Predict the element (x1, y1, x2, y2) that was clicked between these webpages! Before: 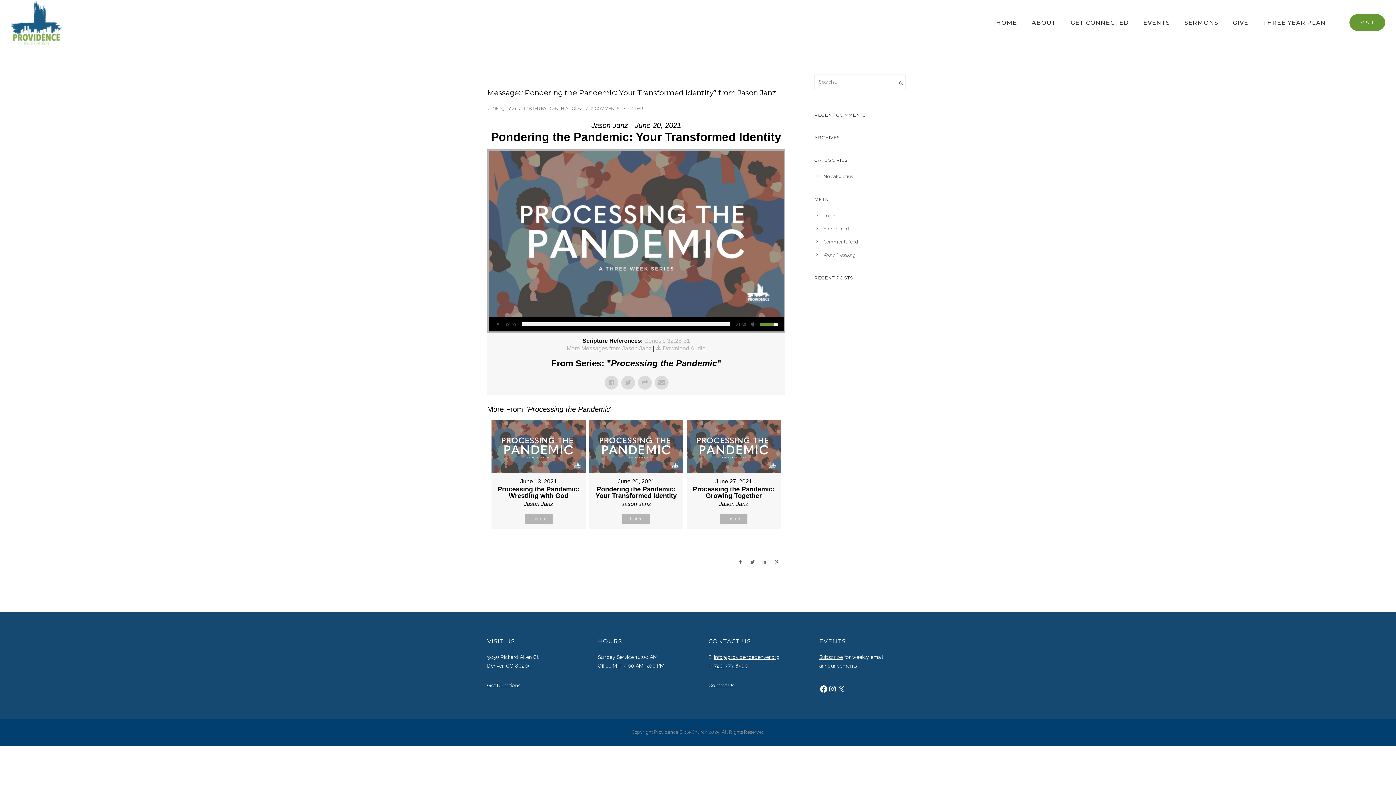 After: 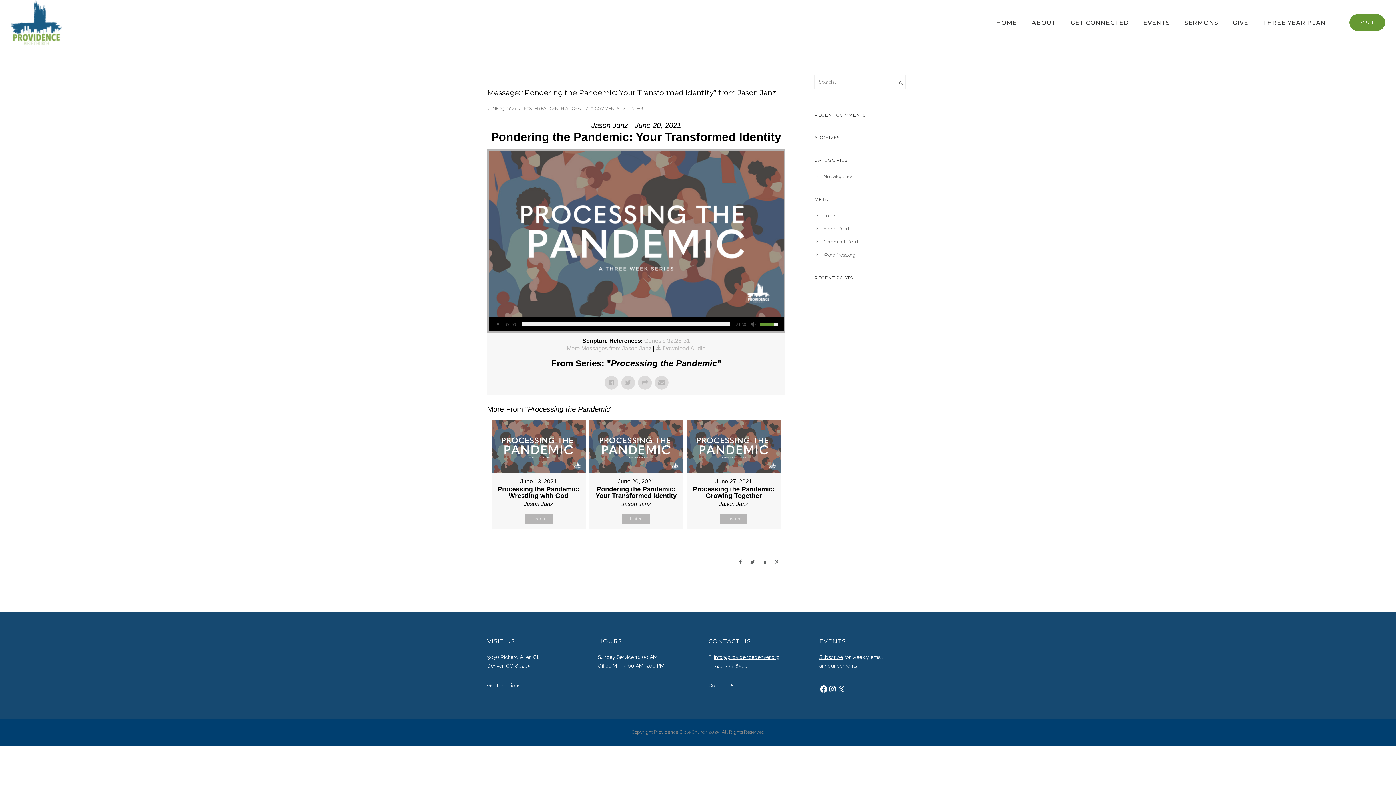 Action: label: Genesis 32:25-31 bbox: (644, 337, 690, 344)